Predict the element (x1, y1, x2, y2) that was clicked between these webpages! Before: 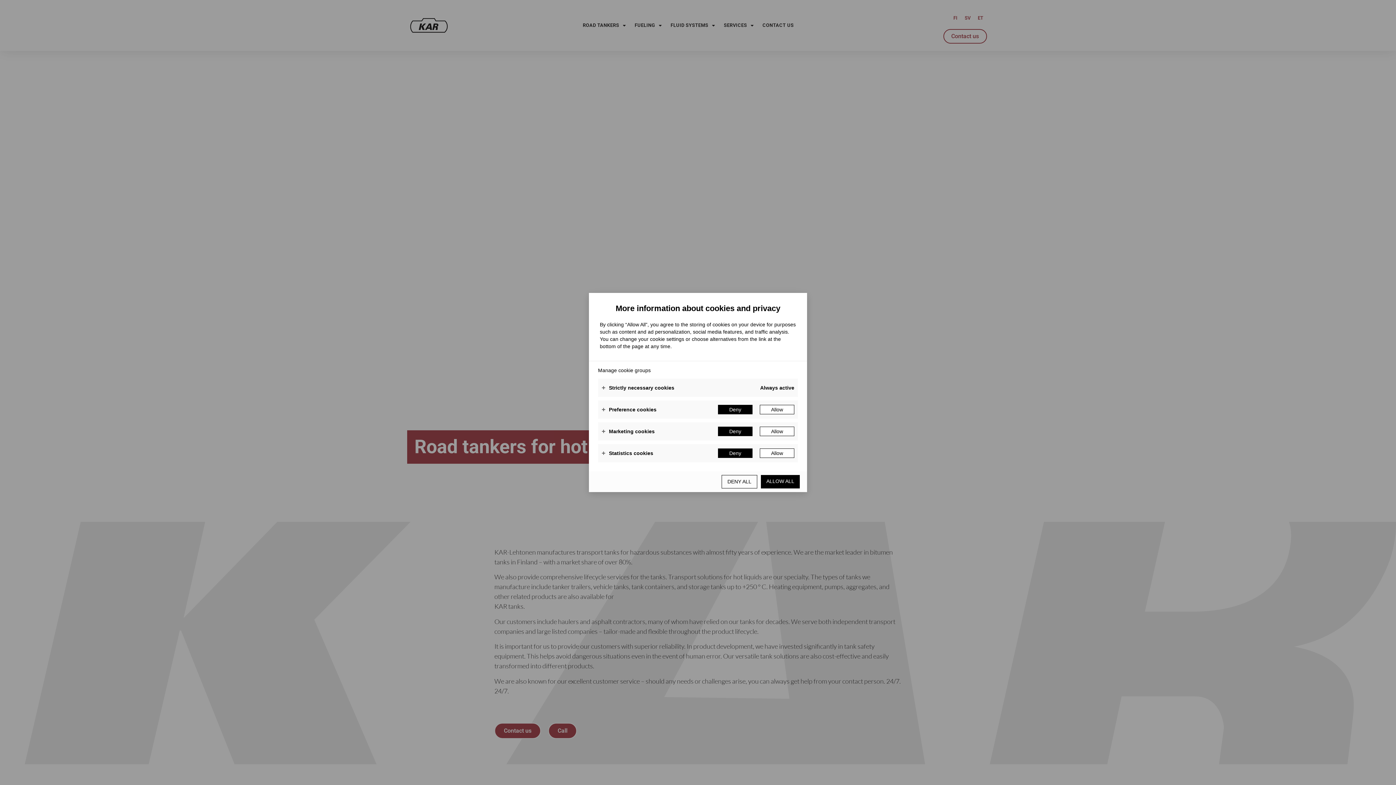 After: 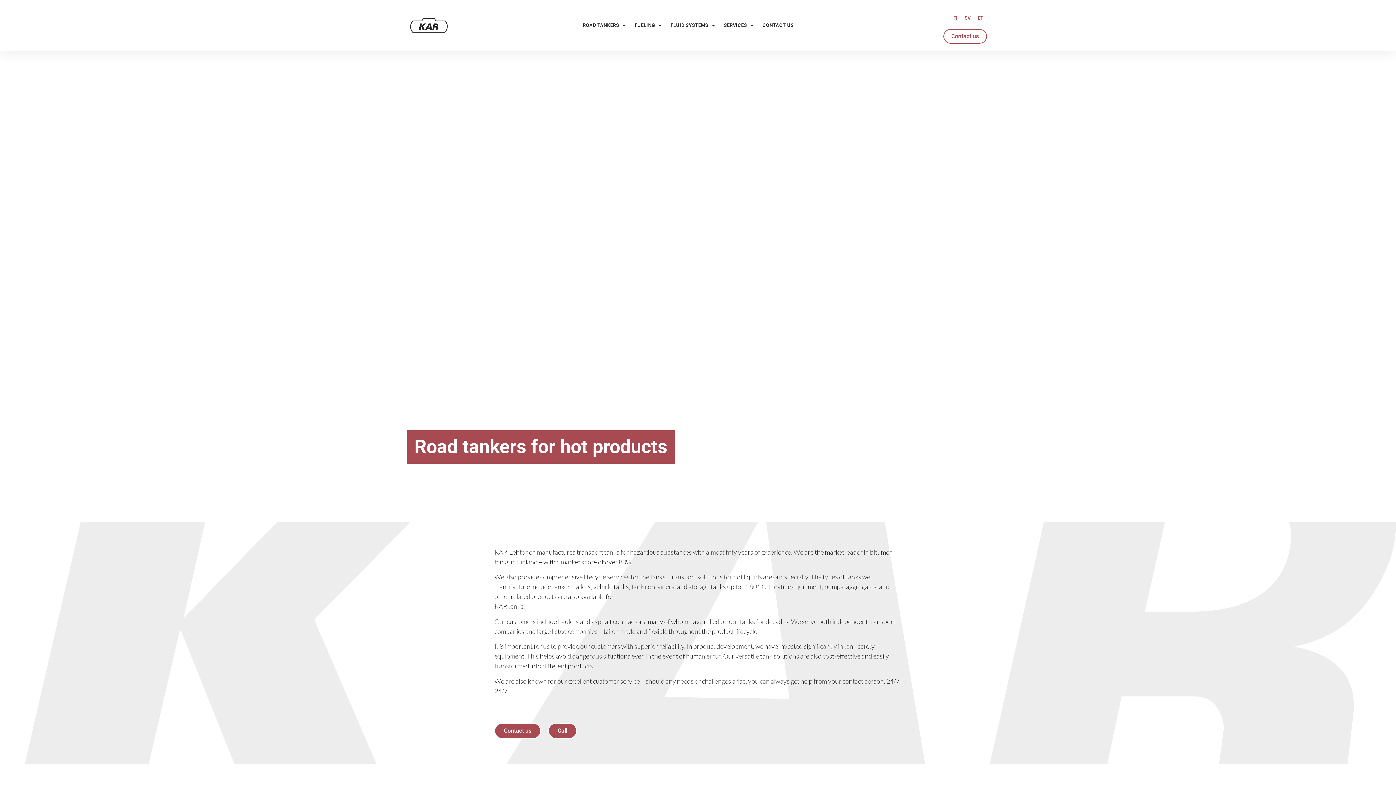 Action: bbox: (721, 475, 757, 488) label: Deny all